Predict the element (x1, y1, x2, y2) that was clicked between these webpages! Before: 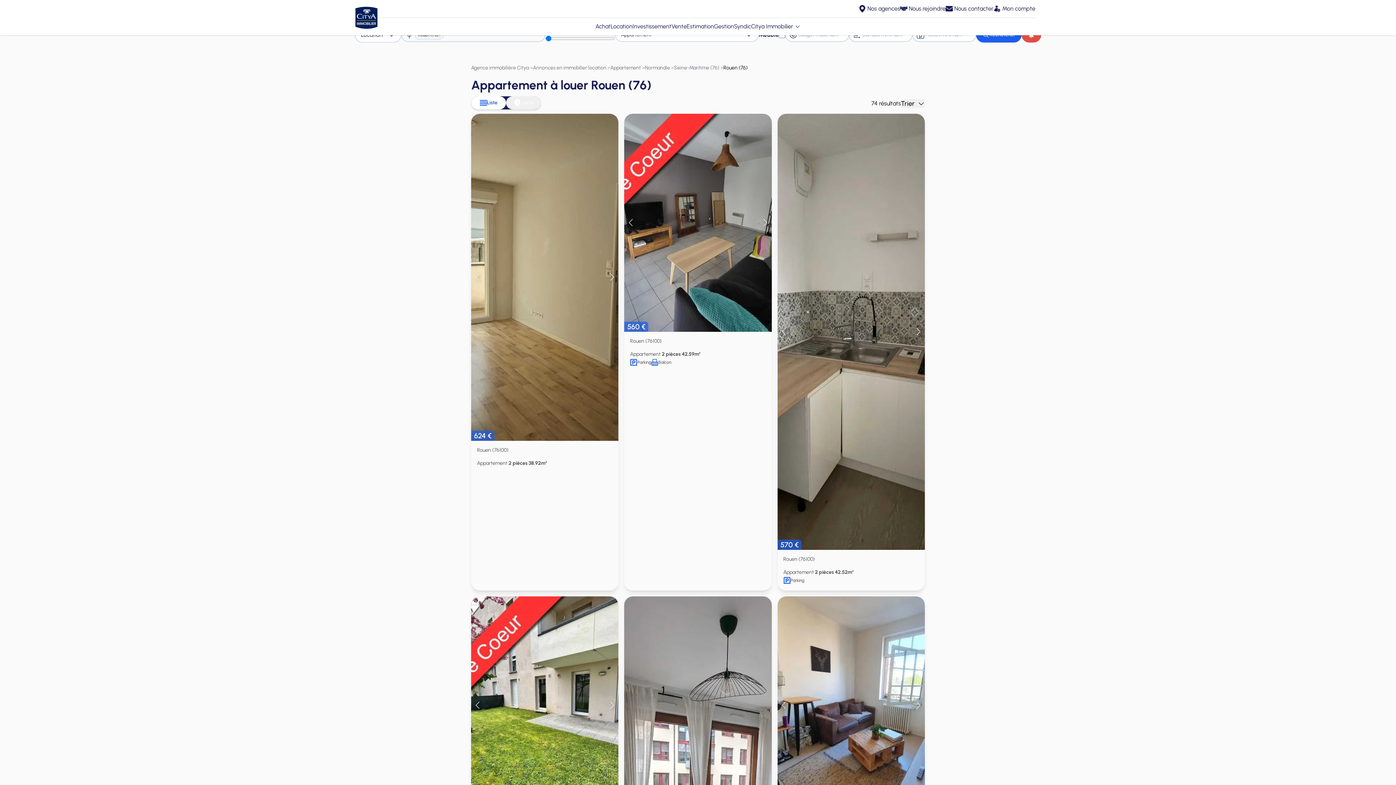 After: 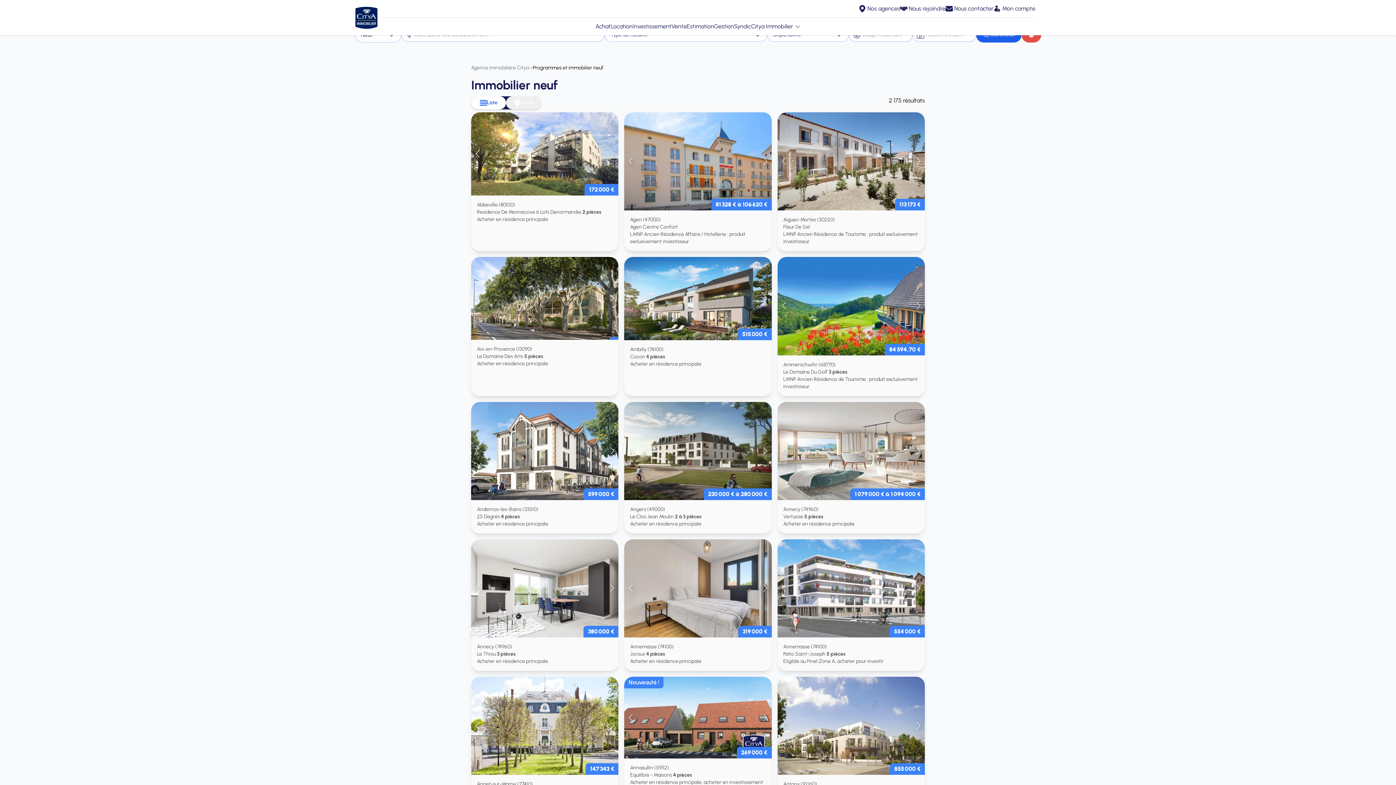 Action: label: Investissement bbox: (632, 22, 671, 30)